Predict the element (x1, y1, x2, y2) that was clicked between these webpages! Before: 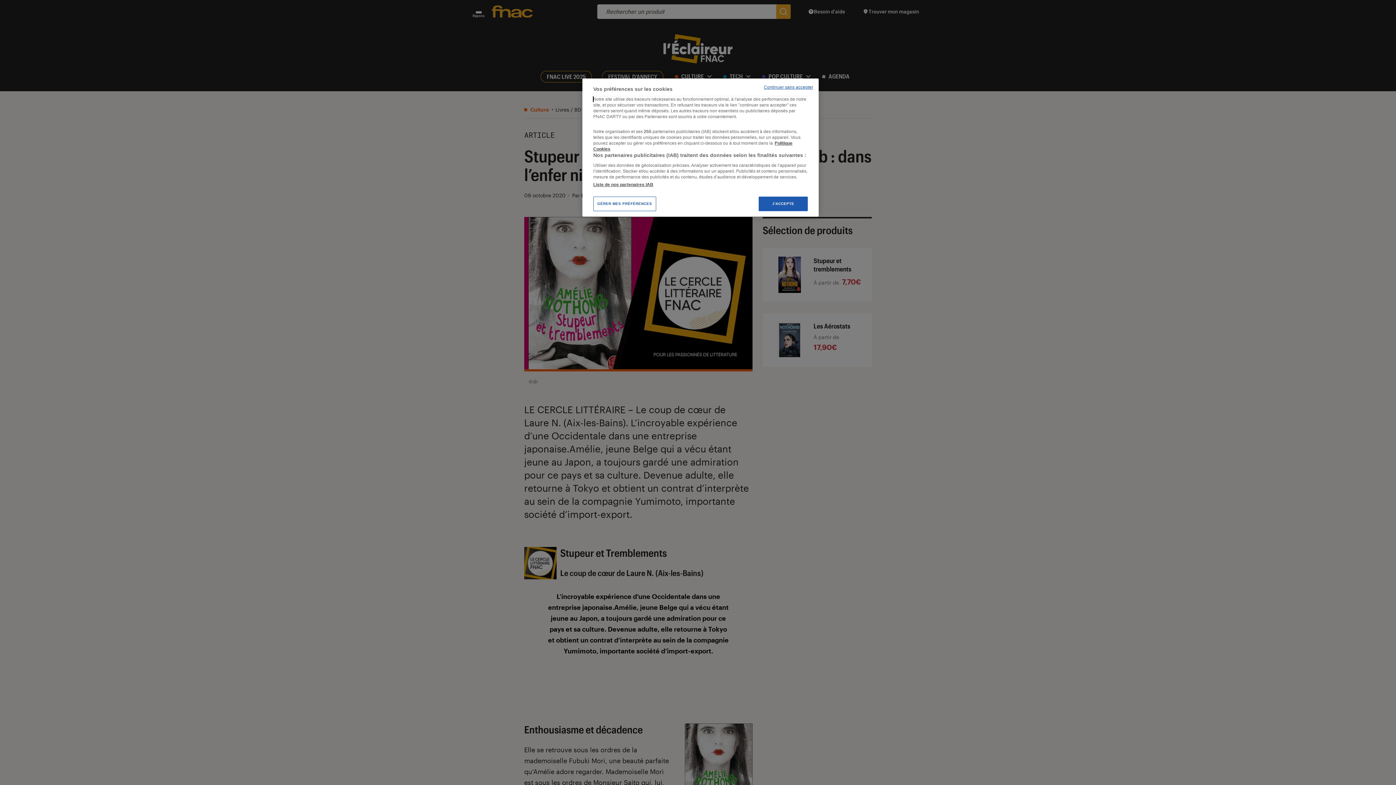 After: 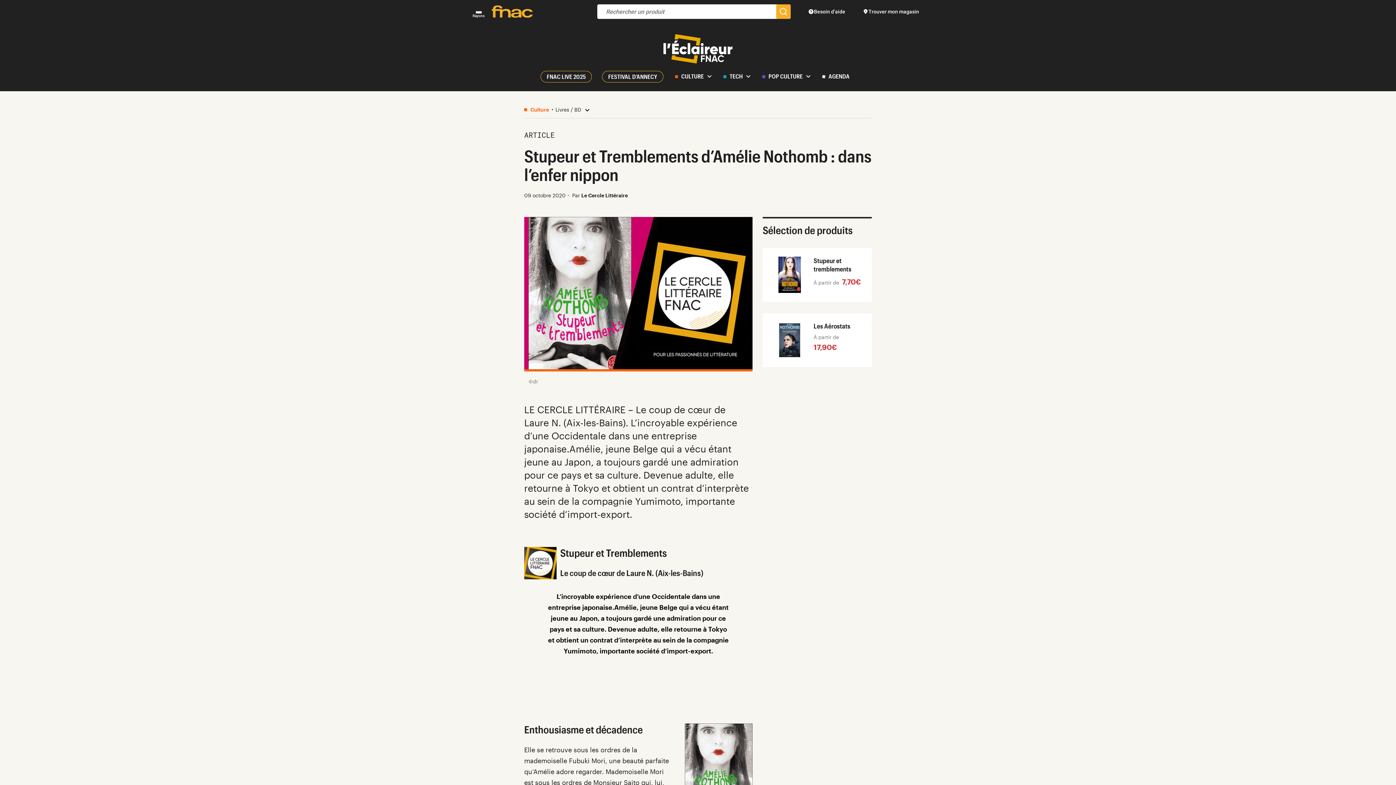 Action: bbox: (764, 84, 813, 90) label: Continuer sans accepter